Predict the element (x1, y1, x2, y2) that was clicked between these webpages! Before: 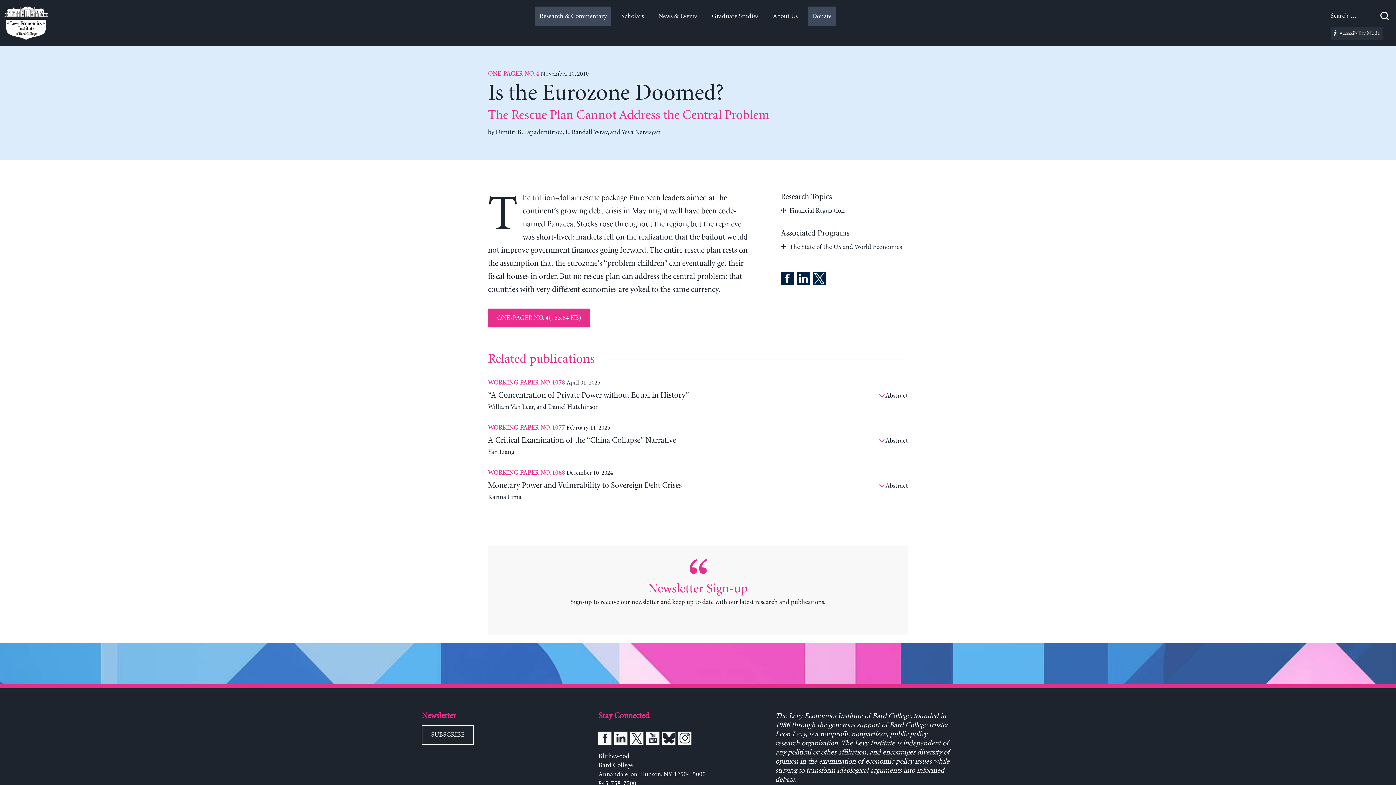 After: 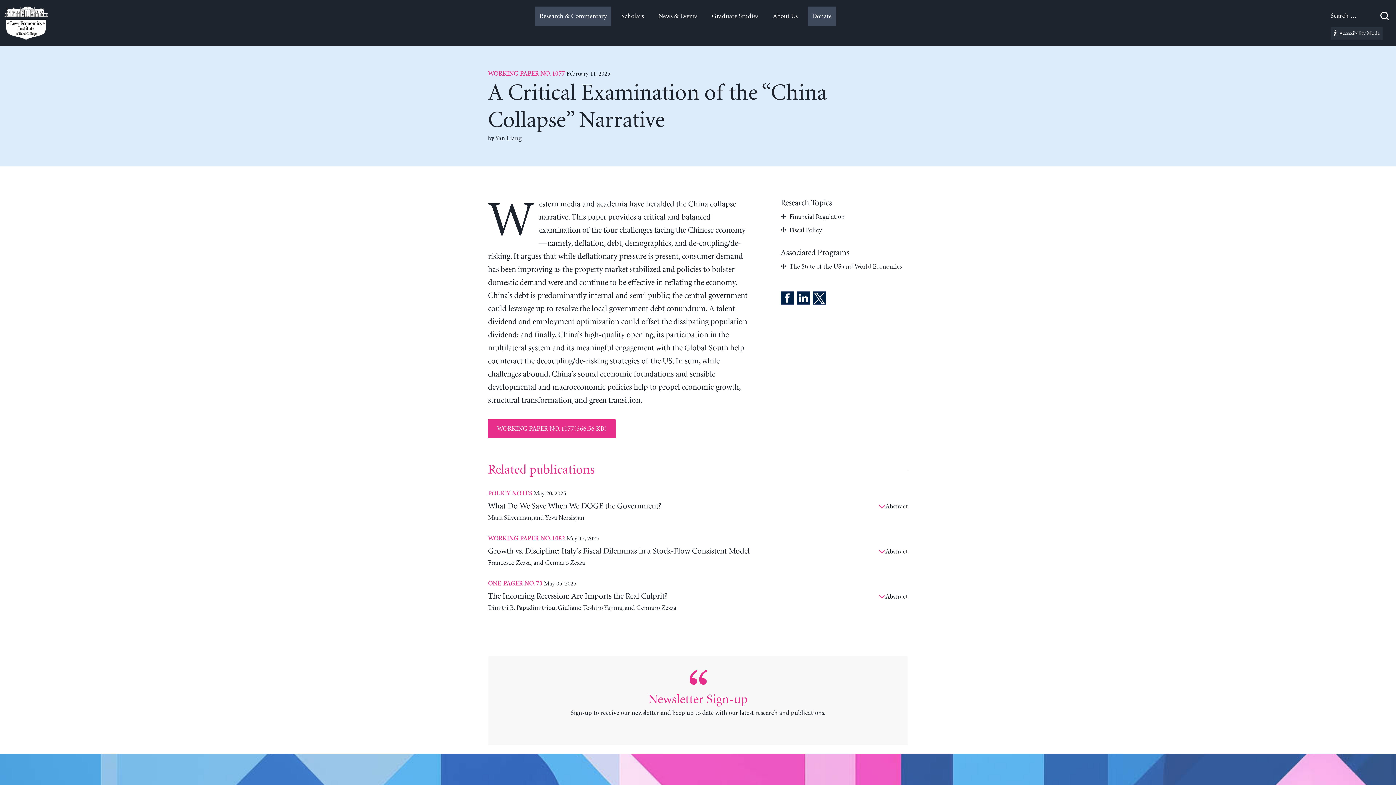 Action: bbox: (488, 436, 908, 445) label: A Critical Examination of the “China Collapse” Narrative